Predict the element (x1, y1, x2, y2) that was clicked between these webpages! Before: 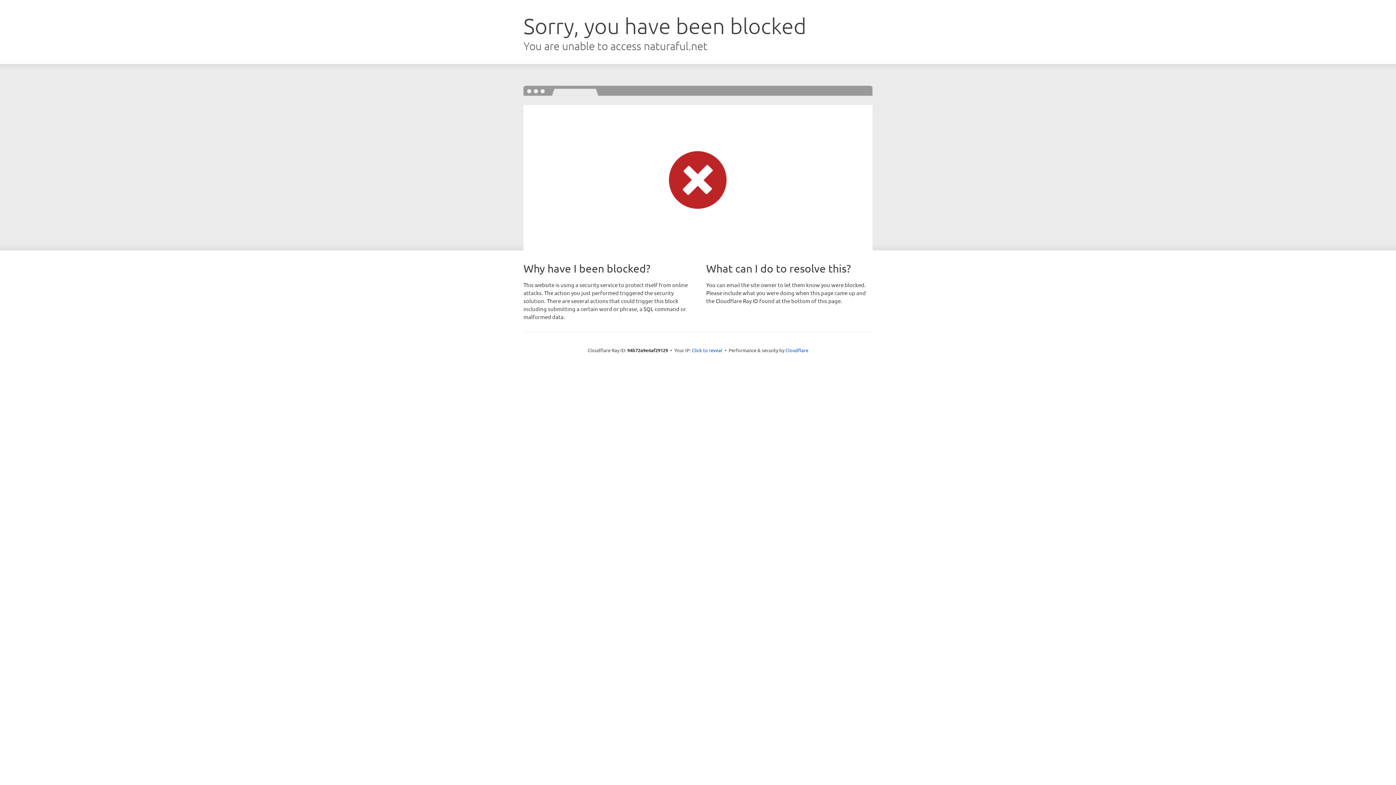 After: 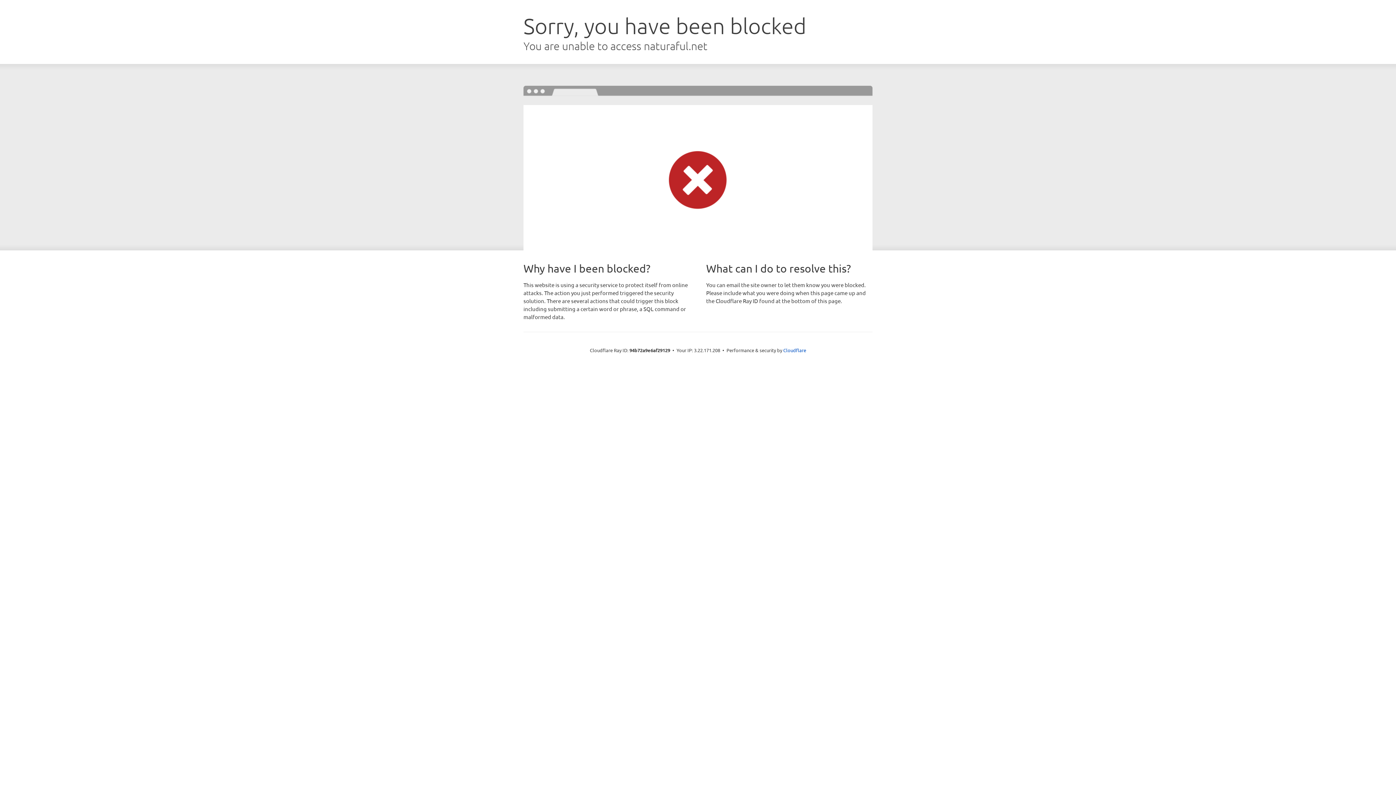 Action: label: Click to reveal bbox: (692, 346, 722, 353)